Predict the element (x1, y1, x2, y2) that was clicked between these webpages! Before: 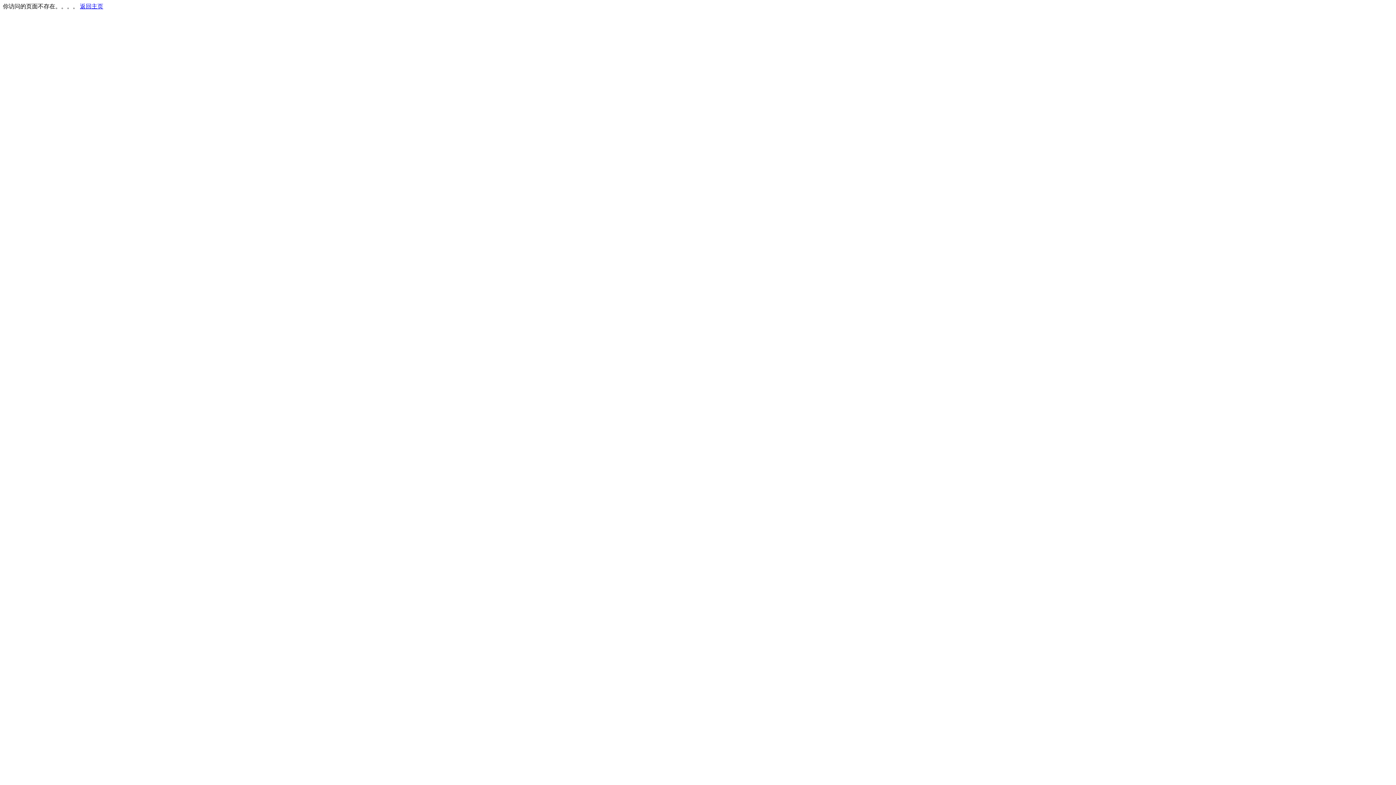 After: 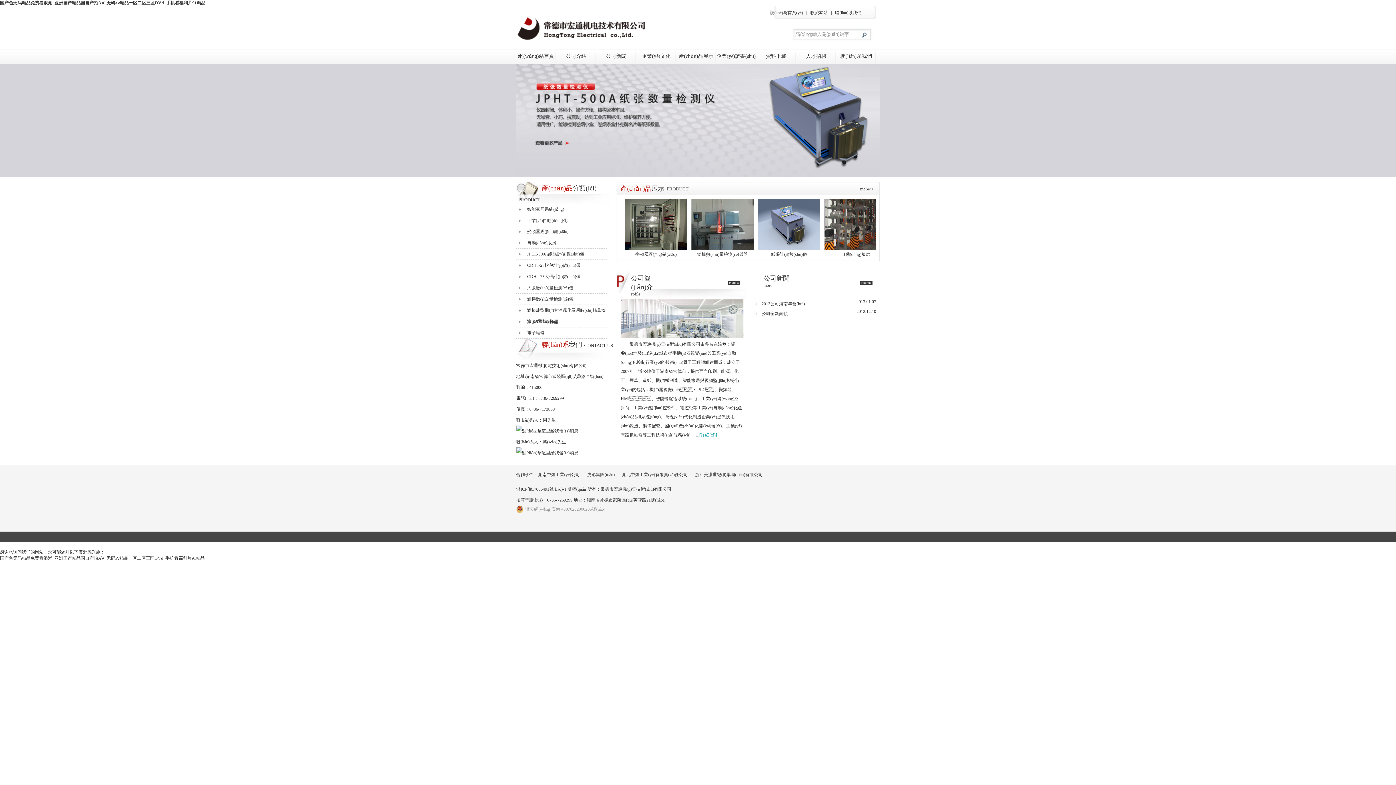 Action: bbox: (80, 3, 103, 9) label: 返回主页